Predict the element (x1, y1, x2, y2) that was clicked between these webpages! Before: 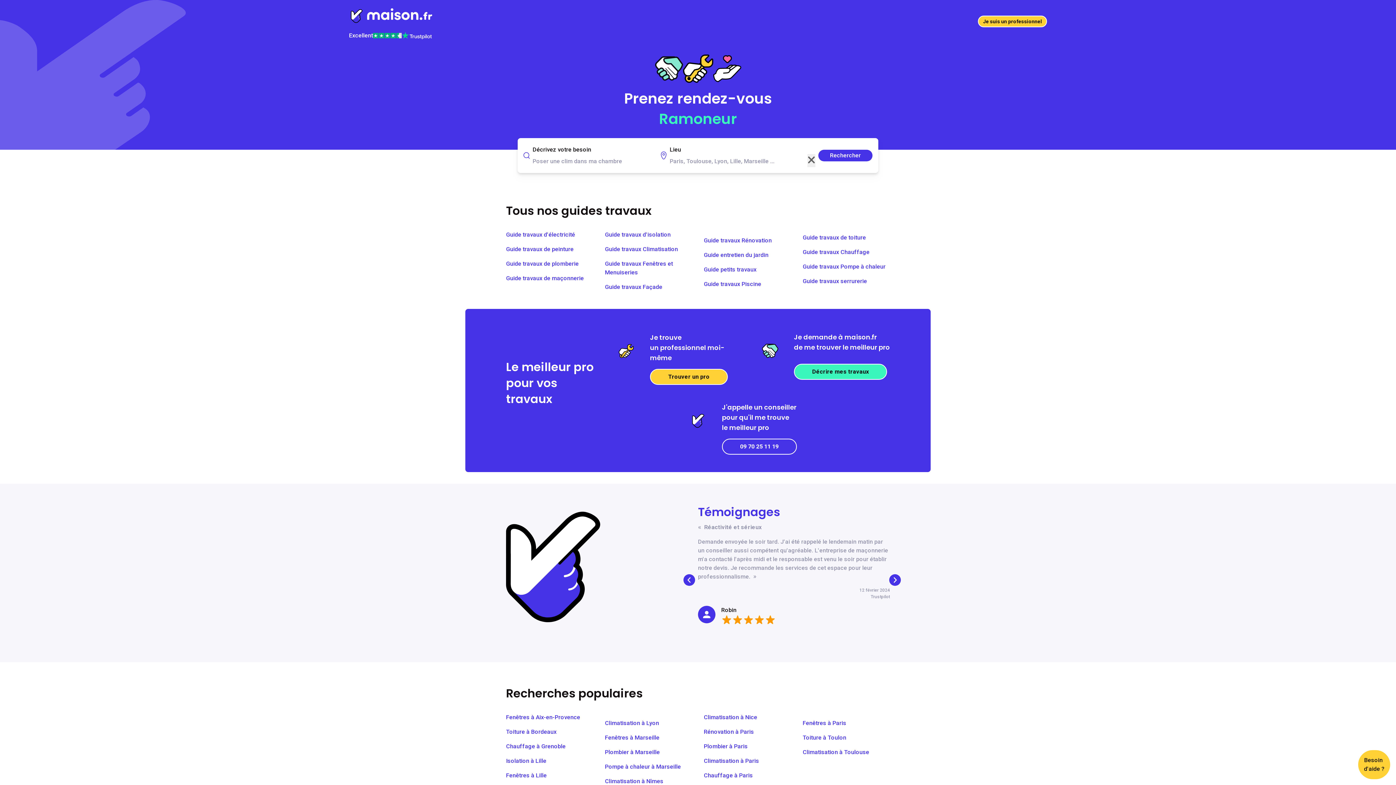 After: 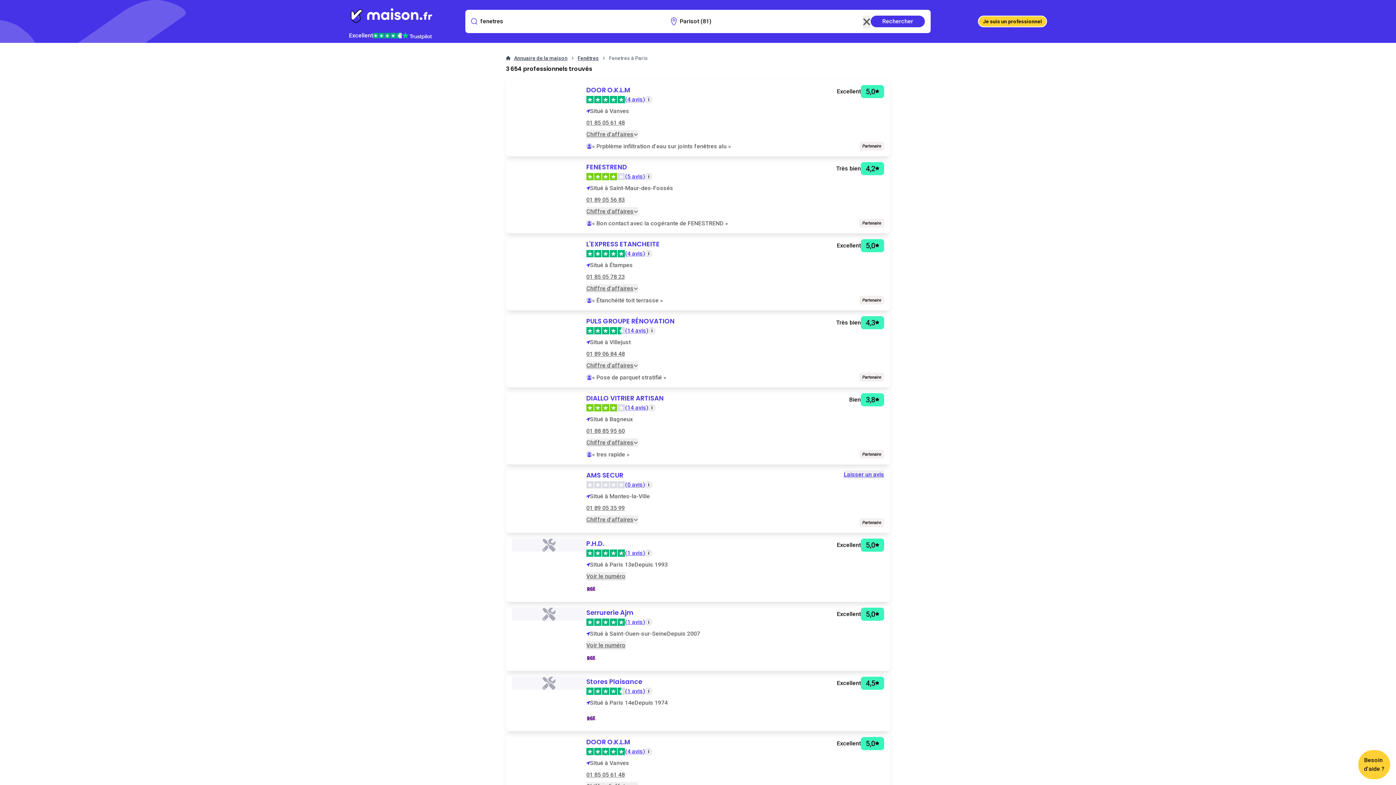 Action: bbox: (802, 719, 846, 726) label: Fenêtres à Paris